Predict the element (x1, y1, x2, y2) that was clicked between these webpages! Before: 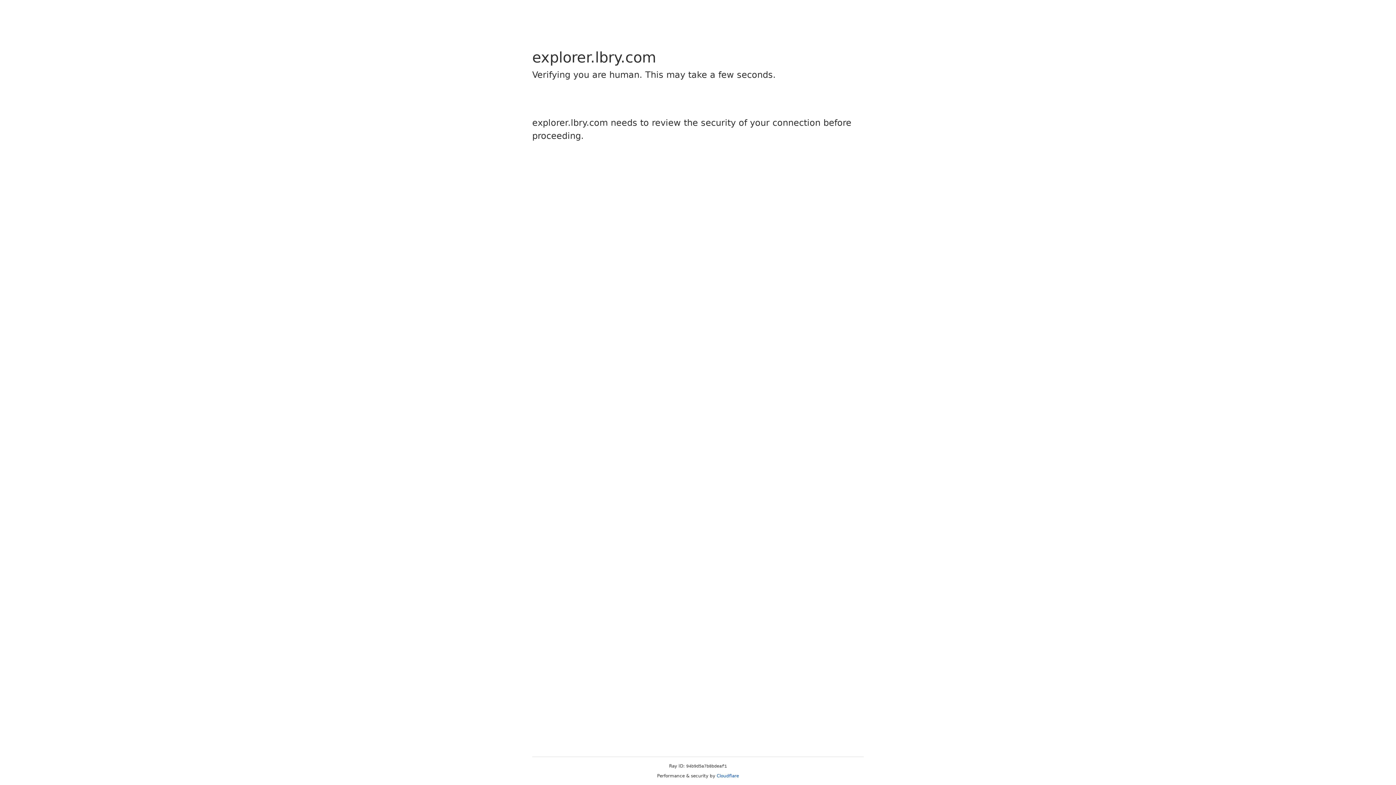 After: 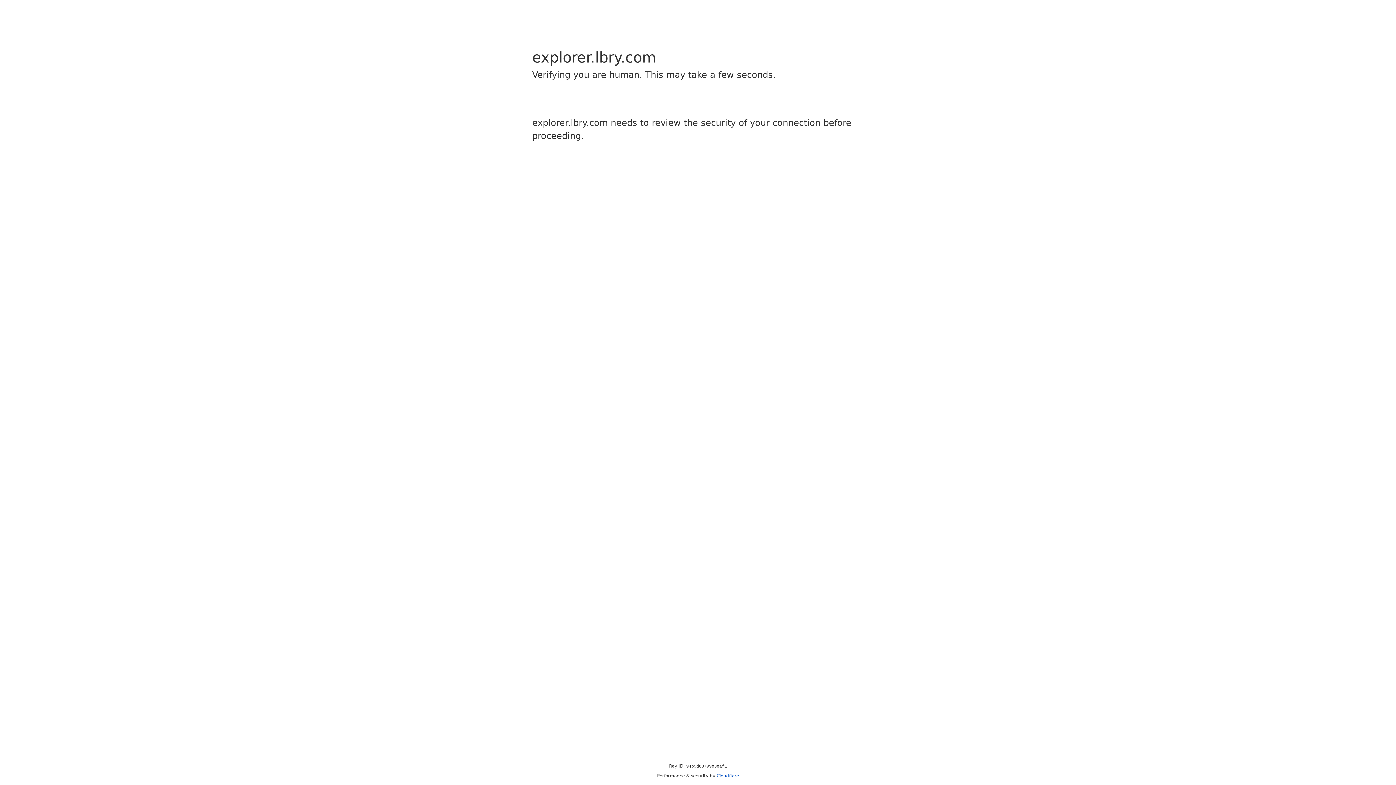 Action: bbox: (716, 773, 739, 778) label: Cloudflare